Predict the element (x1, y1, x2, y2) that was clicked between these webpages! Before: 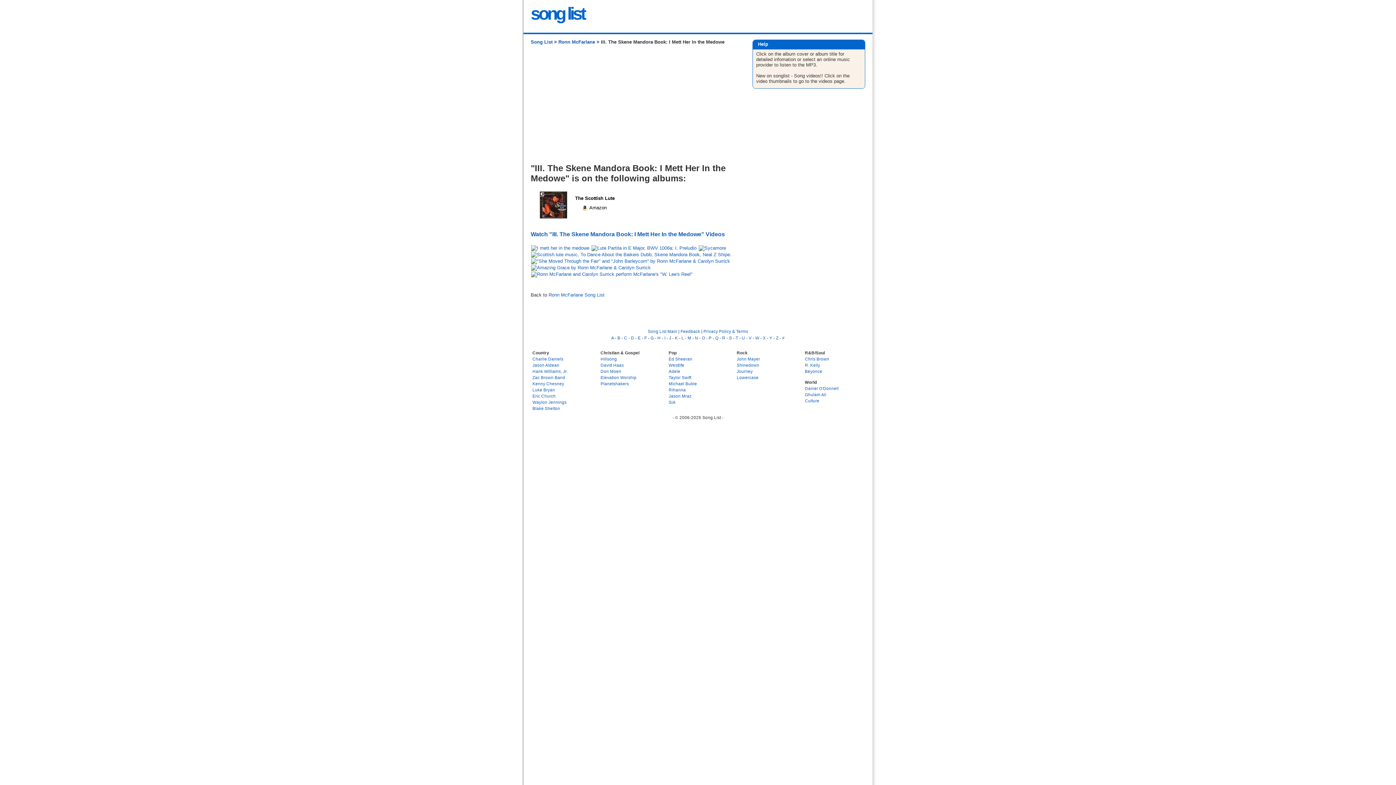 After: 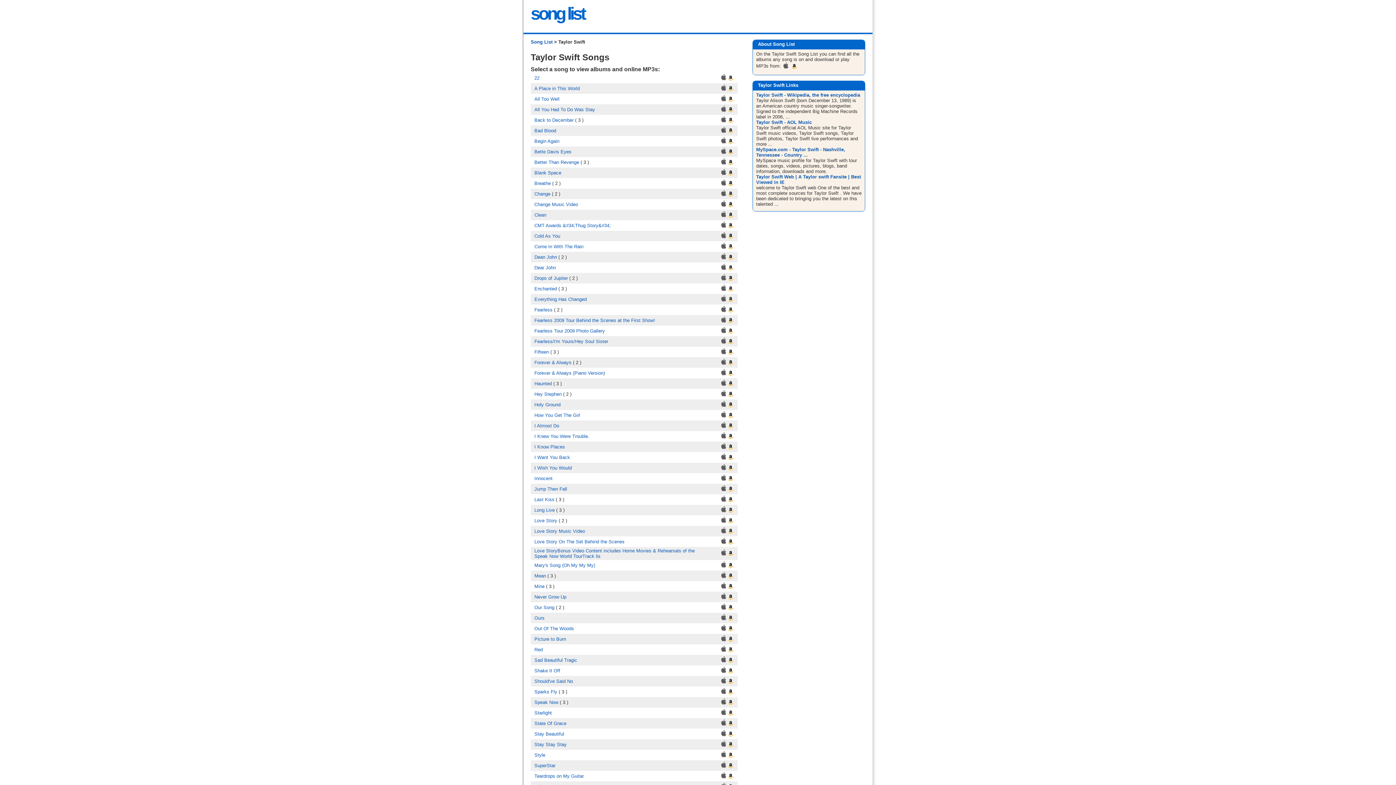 Action: bbox: (668, 375, 691, 380) label: Taylor Swift